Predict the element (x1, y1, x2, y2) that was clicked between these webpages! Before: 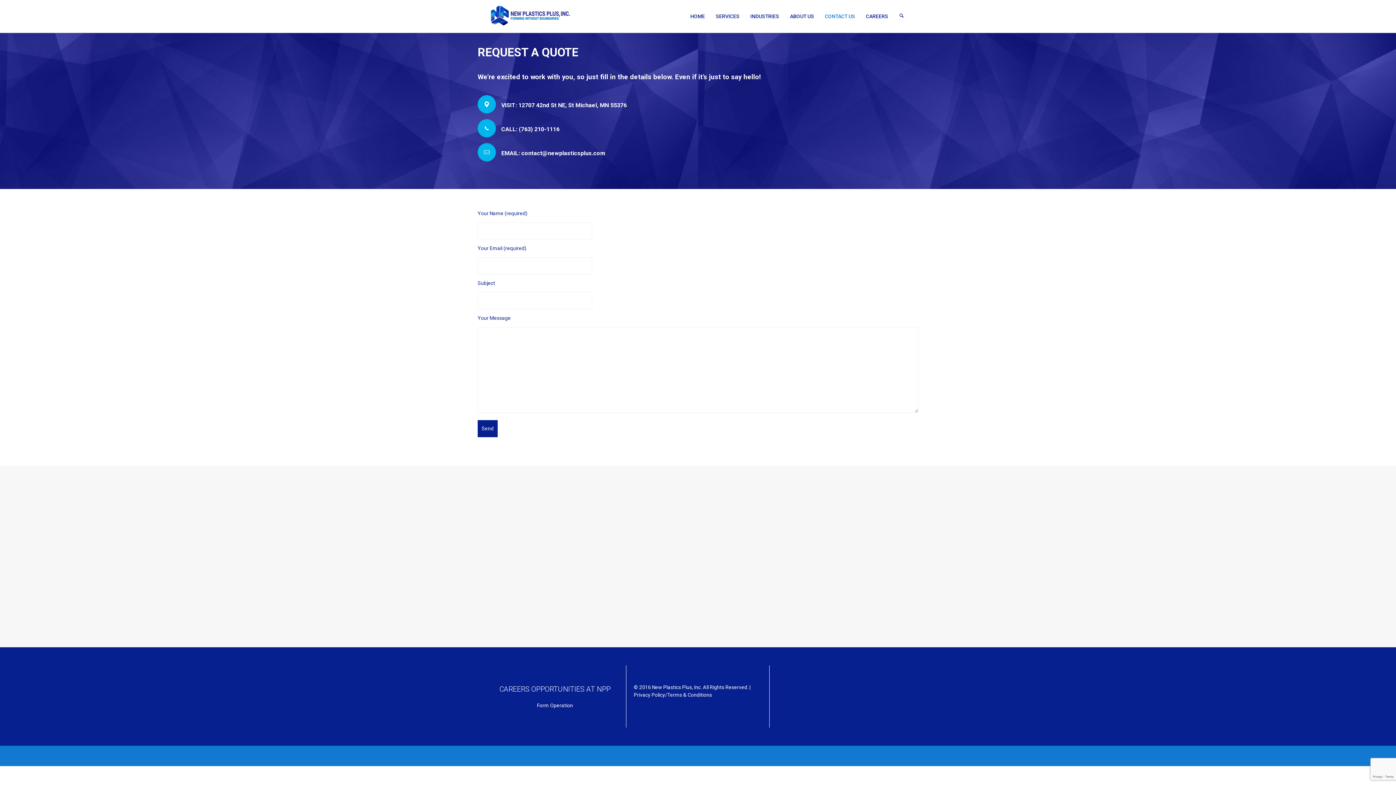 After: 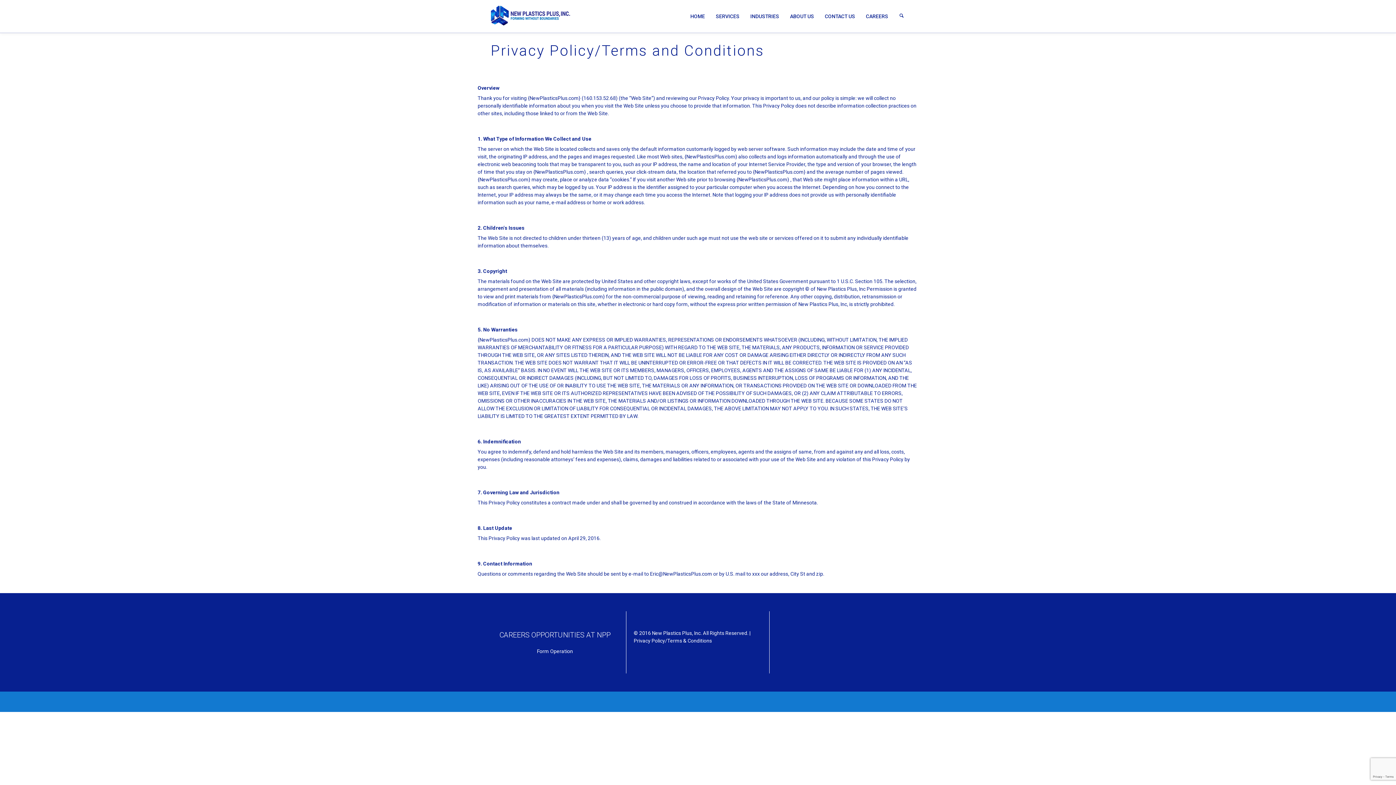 Action: label: Privacy Policy/Terms & Conditions bbox: (633, 692, 712, 698)